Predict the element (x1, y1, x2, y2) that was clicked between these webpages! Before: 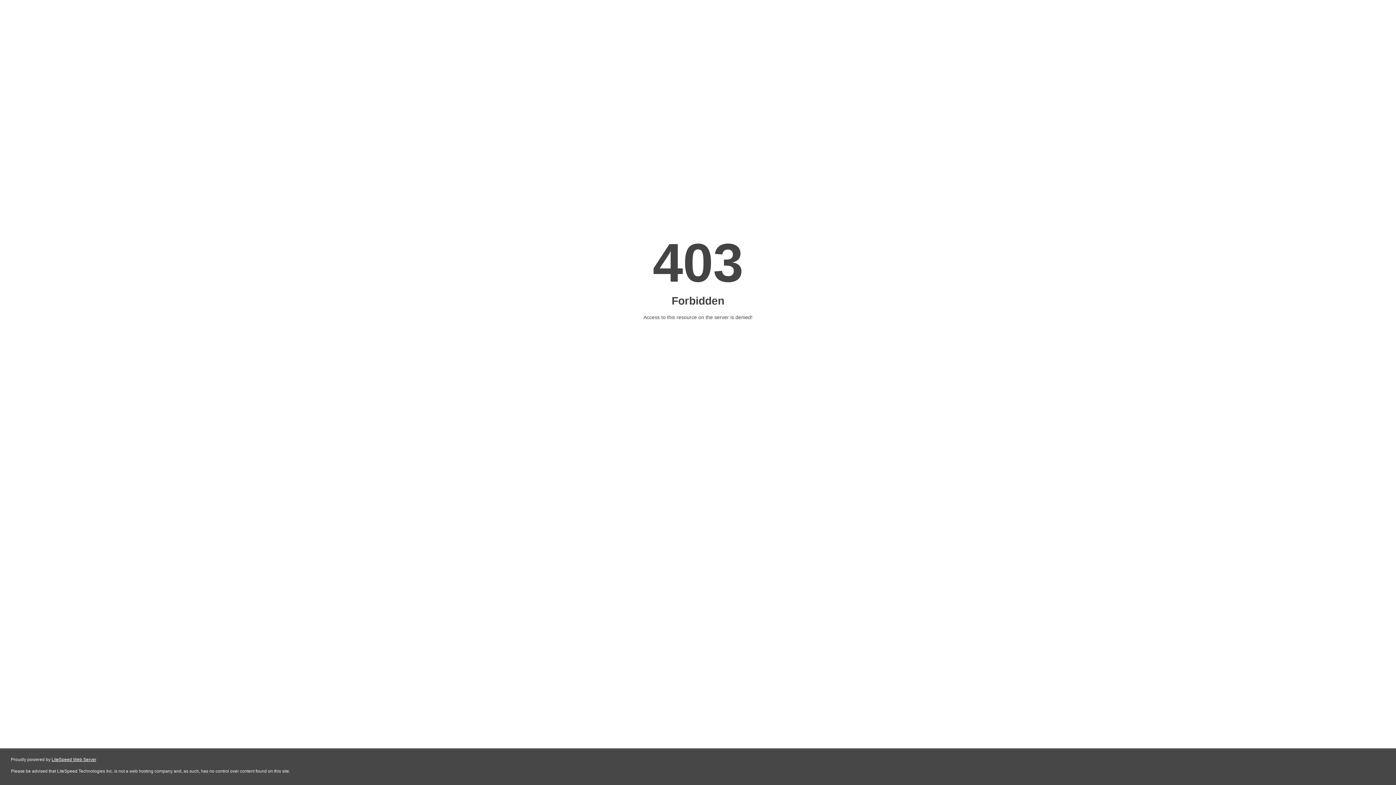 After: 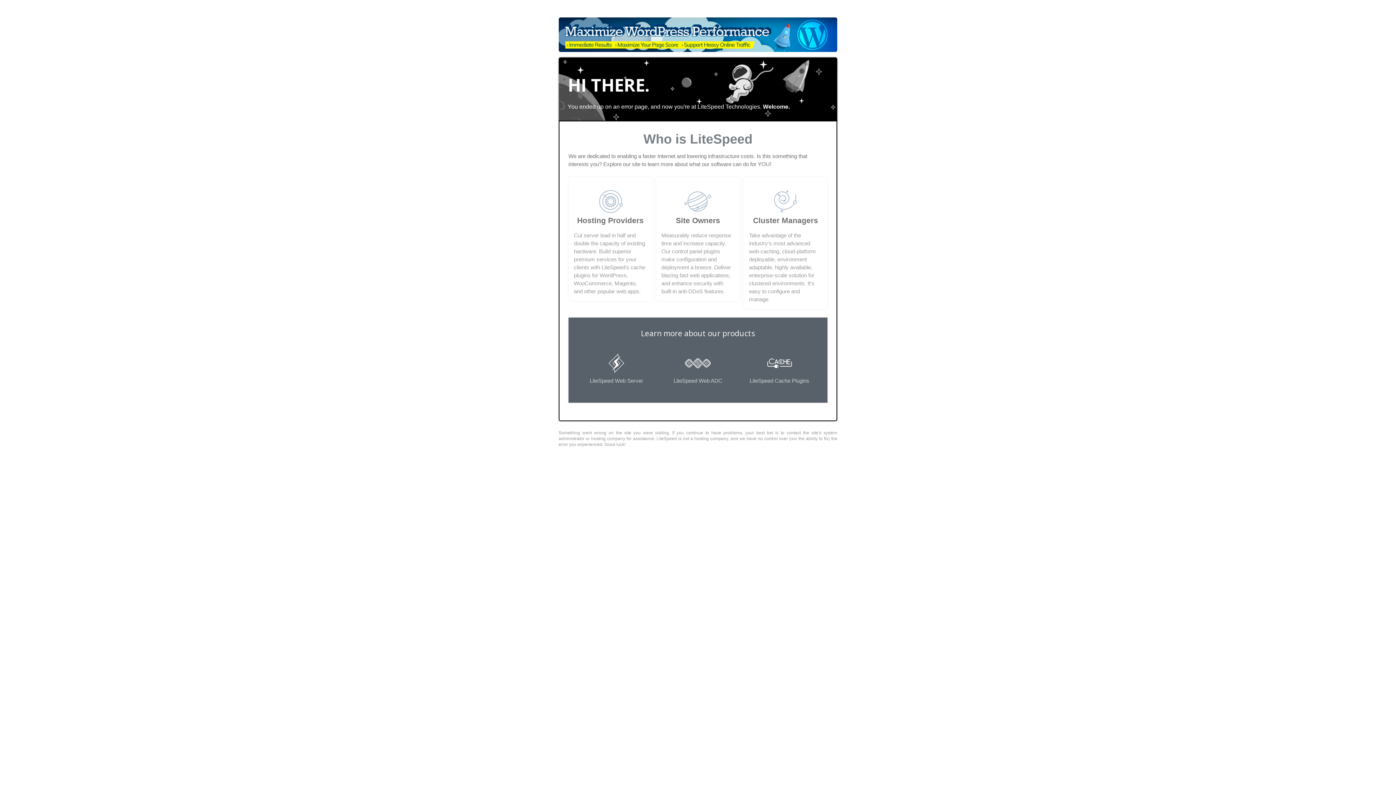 Action: bbox: (51, 757, 96, 762) label: LiteSpeed Web Server